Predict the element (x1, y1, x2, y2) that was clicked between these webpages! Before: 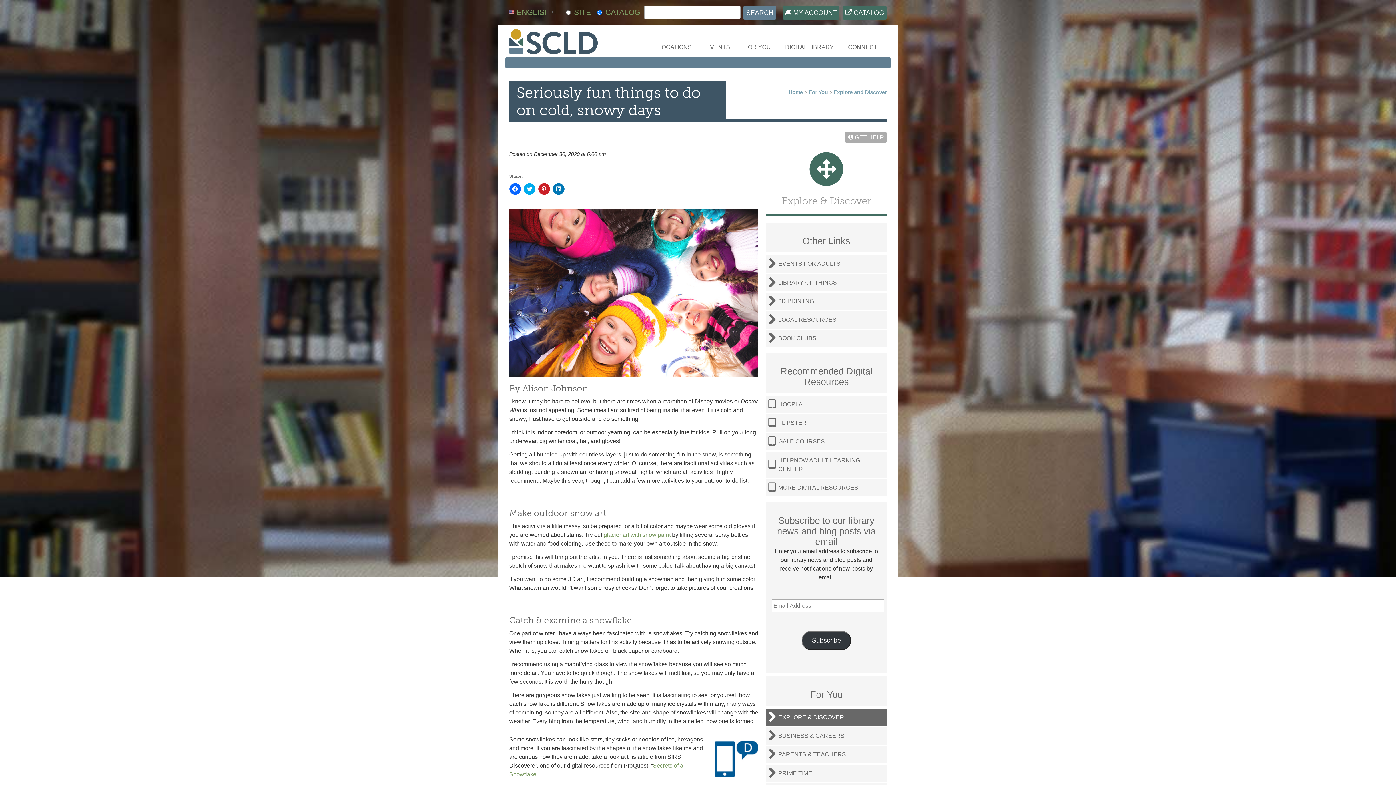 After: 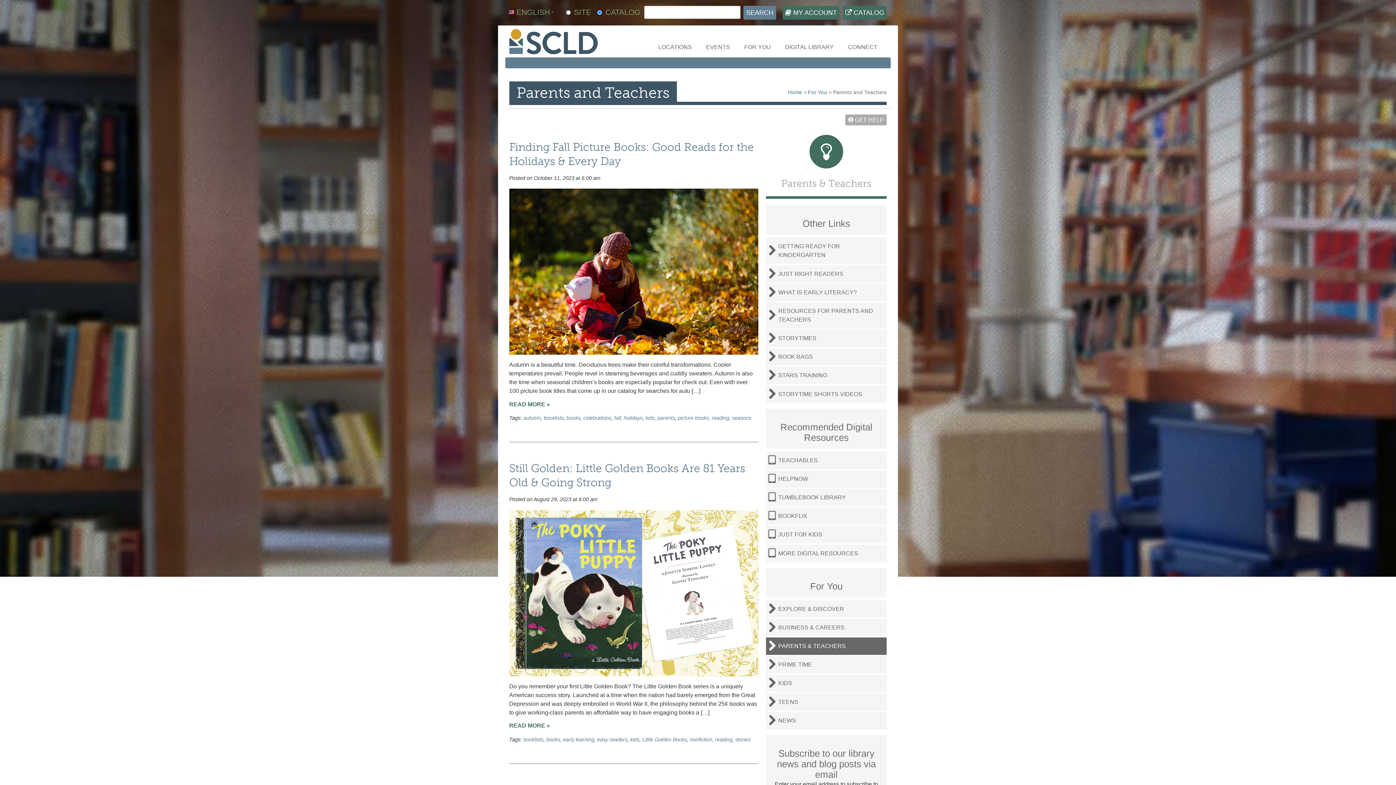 Action: bbox: (766, 746, 887, 763) label: PARENTS & TEACHERS